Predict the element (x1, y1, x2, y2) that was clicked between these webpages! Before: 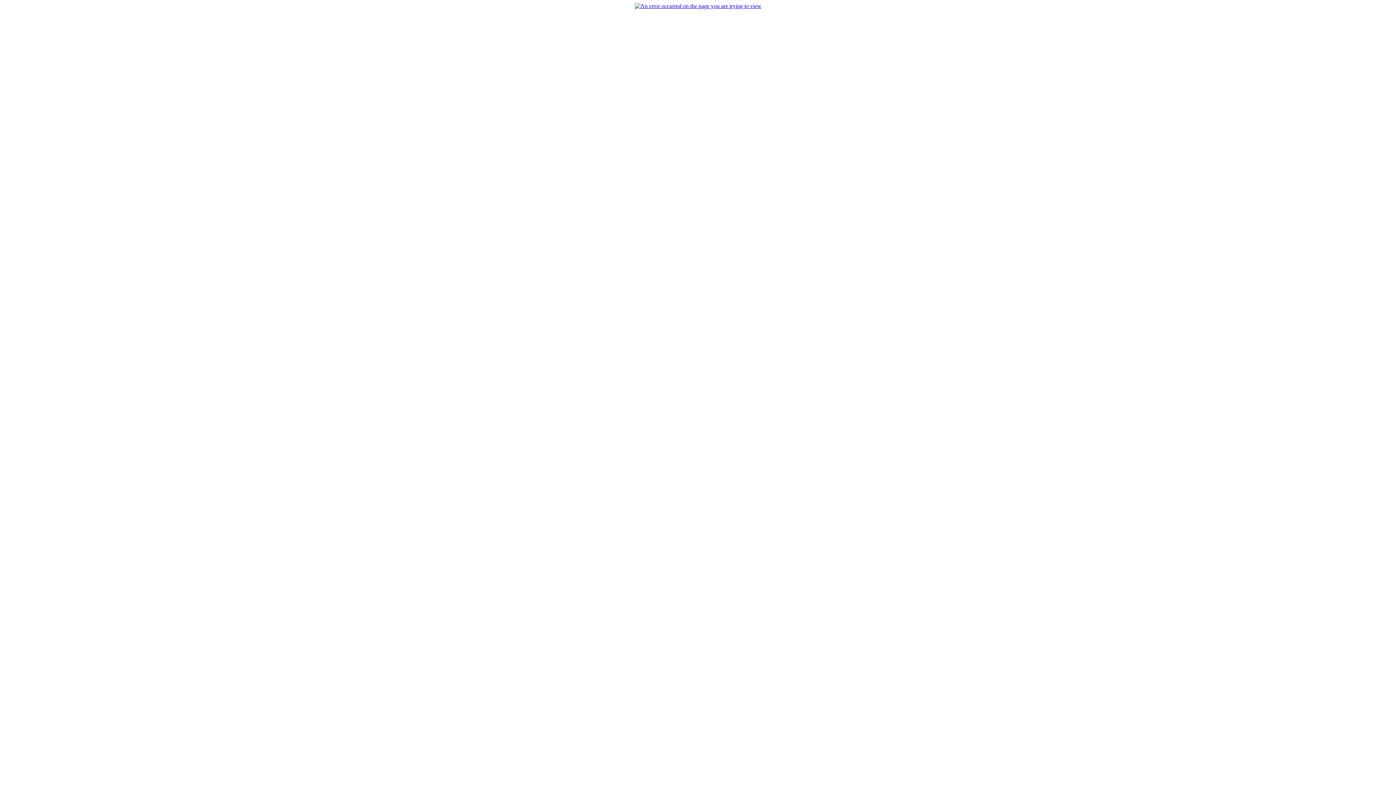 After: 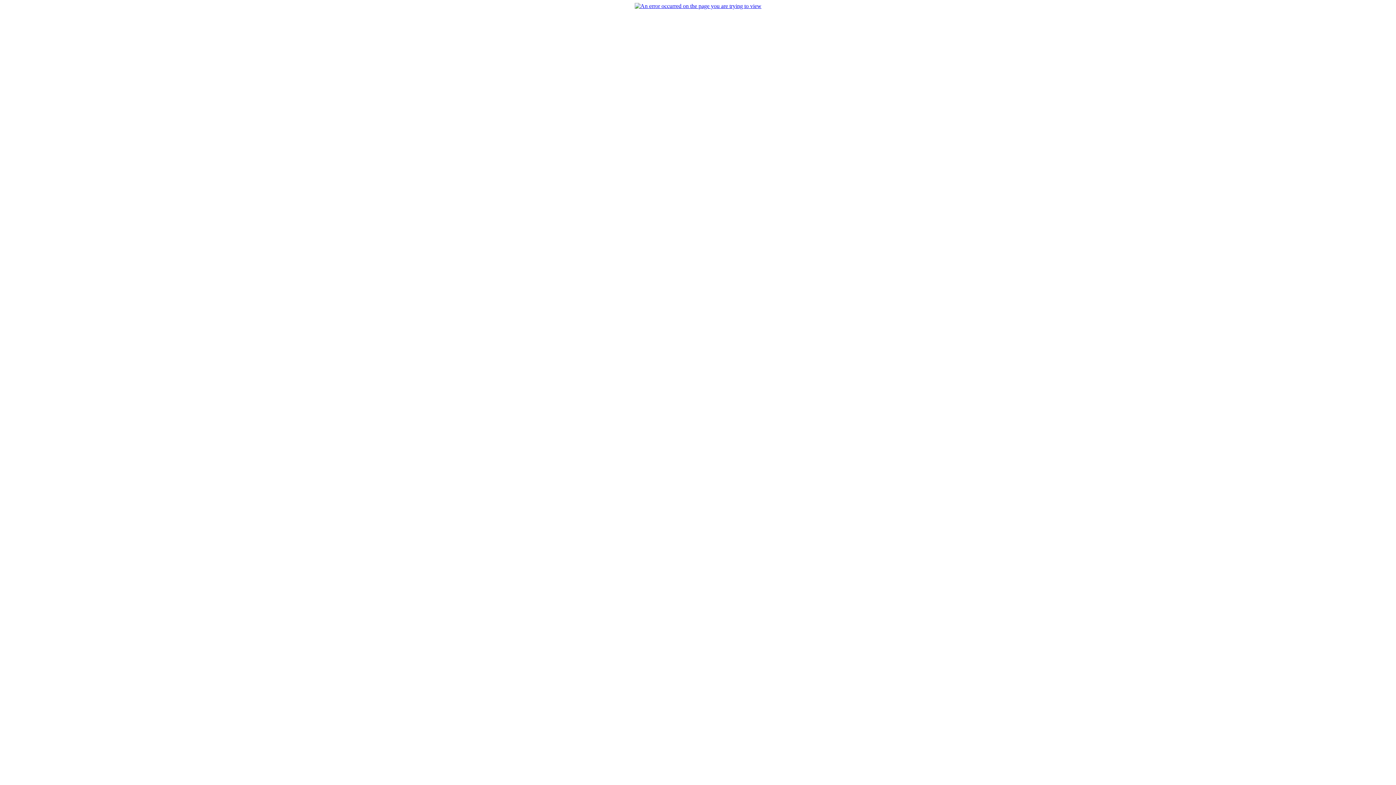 Action: bbox: (634, 2, 761, 9)